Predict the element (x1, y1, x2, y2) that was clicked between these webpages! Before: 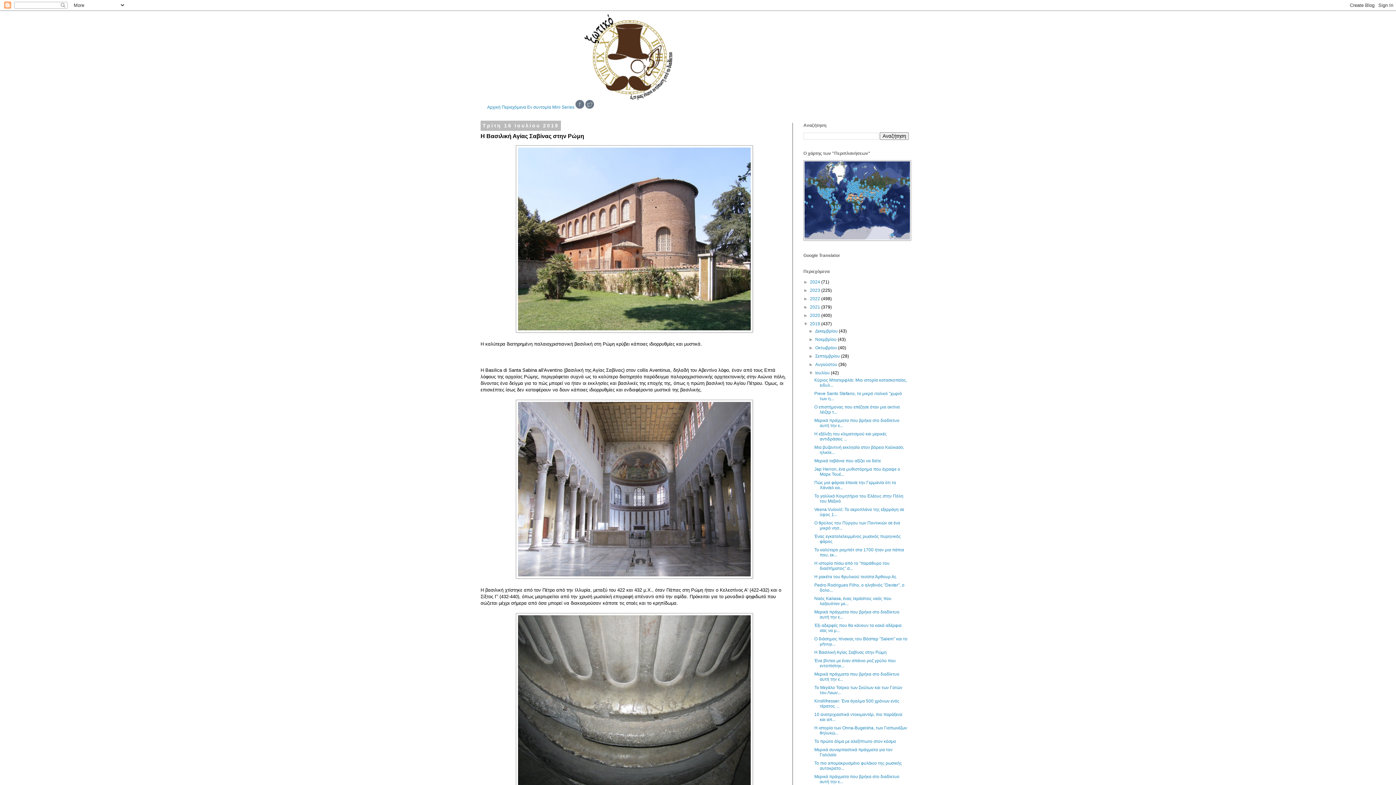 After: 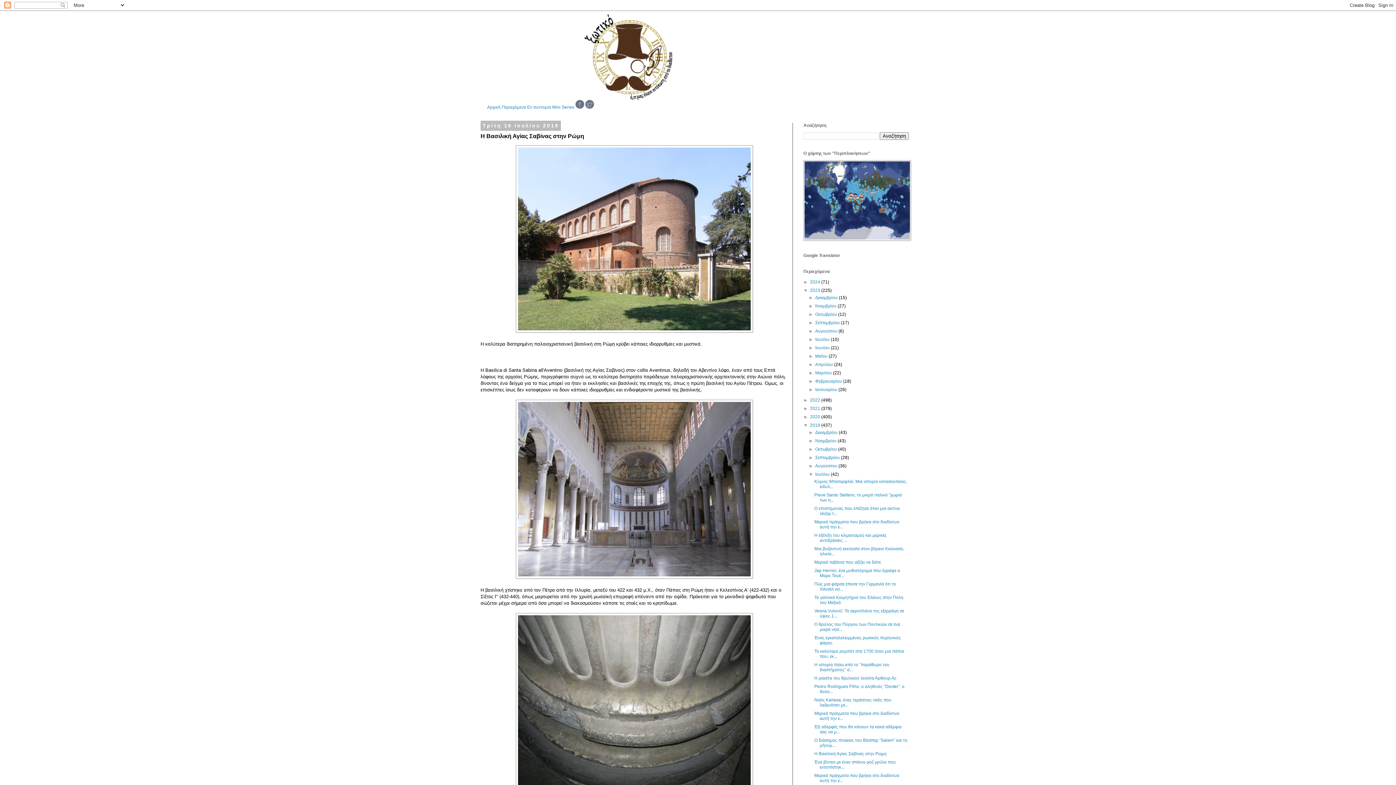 Action: label: ►   bbox: (803, 288, 810, 293)